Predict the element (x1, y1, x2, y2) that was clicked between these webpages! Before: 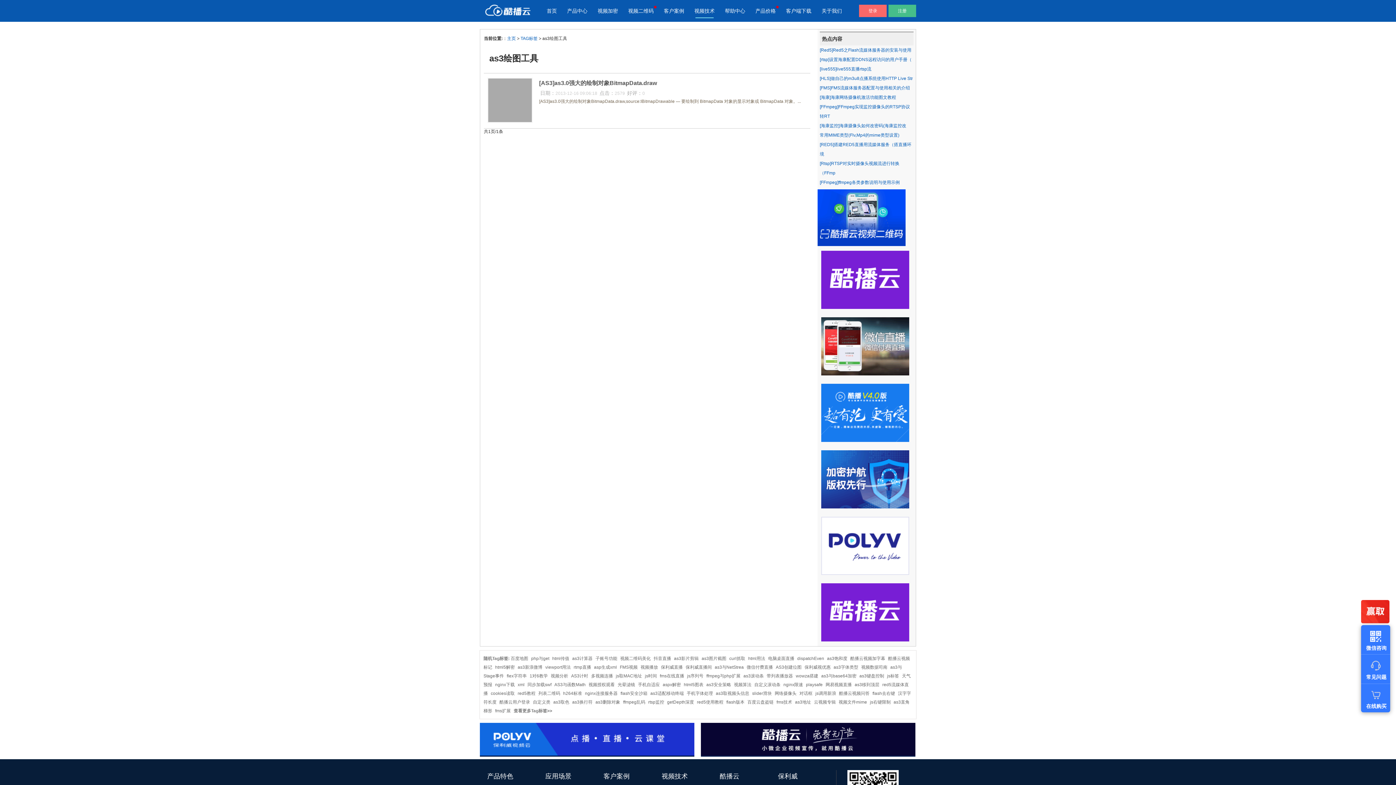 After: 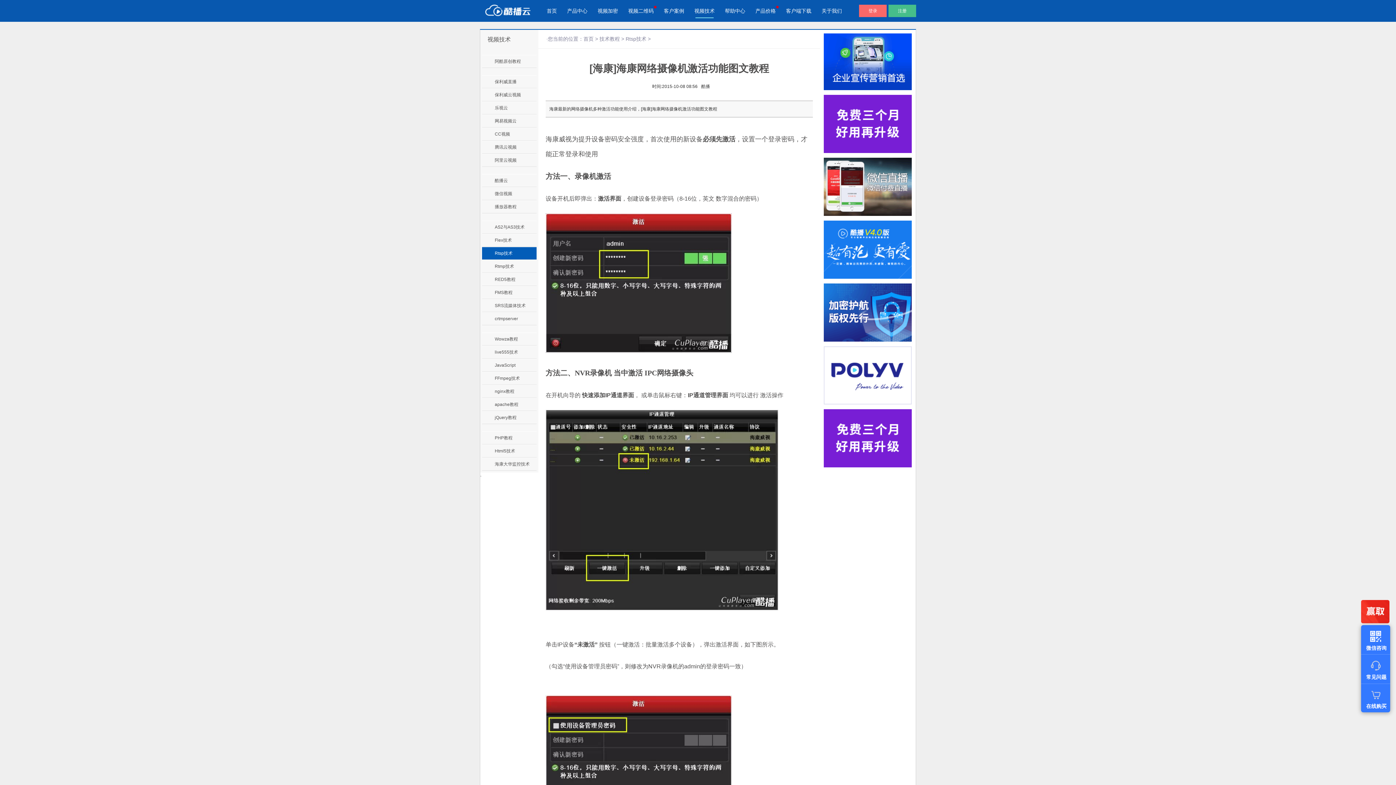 Action: bbox: (820, 94, 896, 100) label: [海康]海康网络摄像机激活功能图文教程